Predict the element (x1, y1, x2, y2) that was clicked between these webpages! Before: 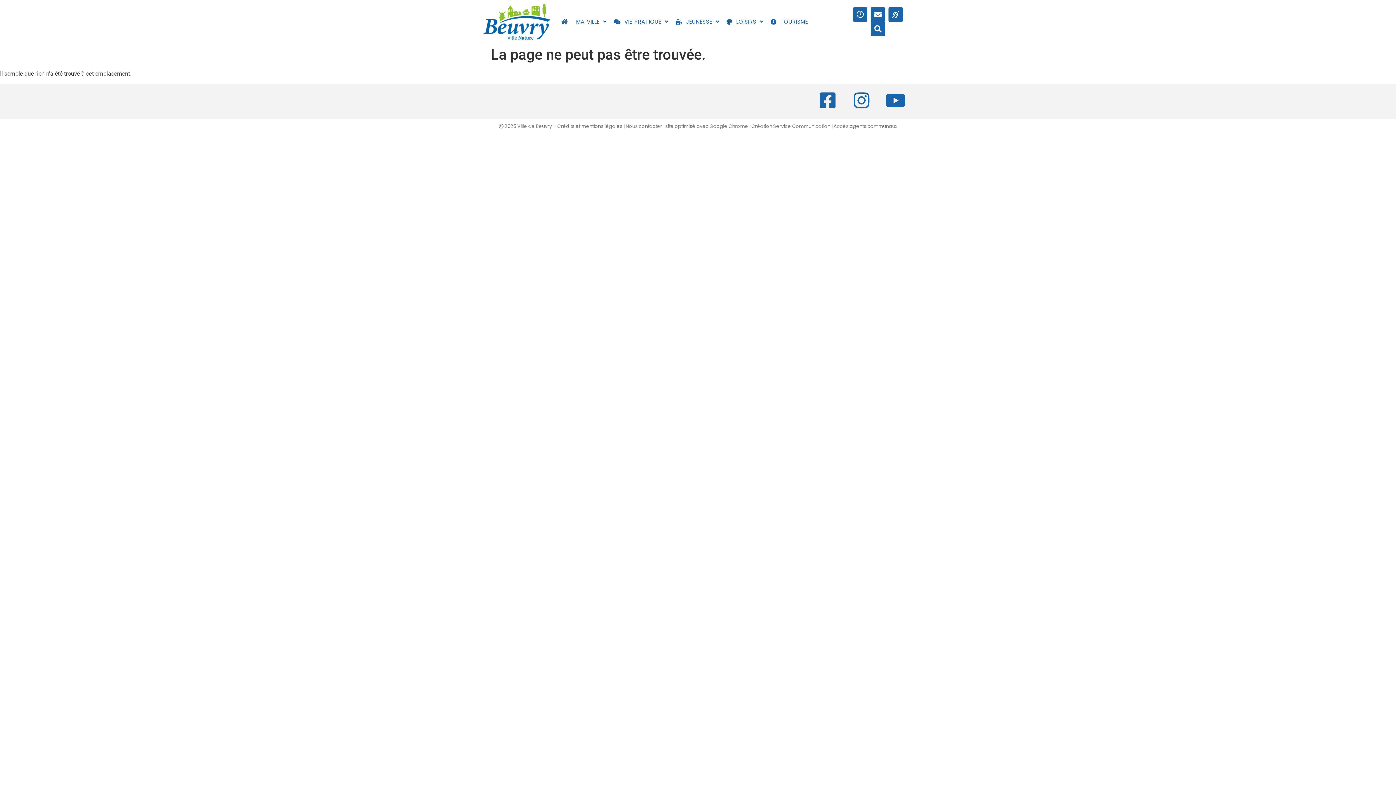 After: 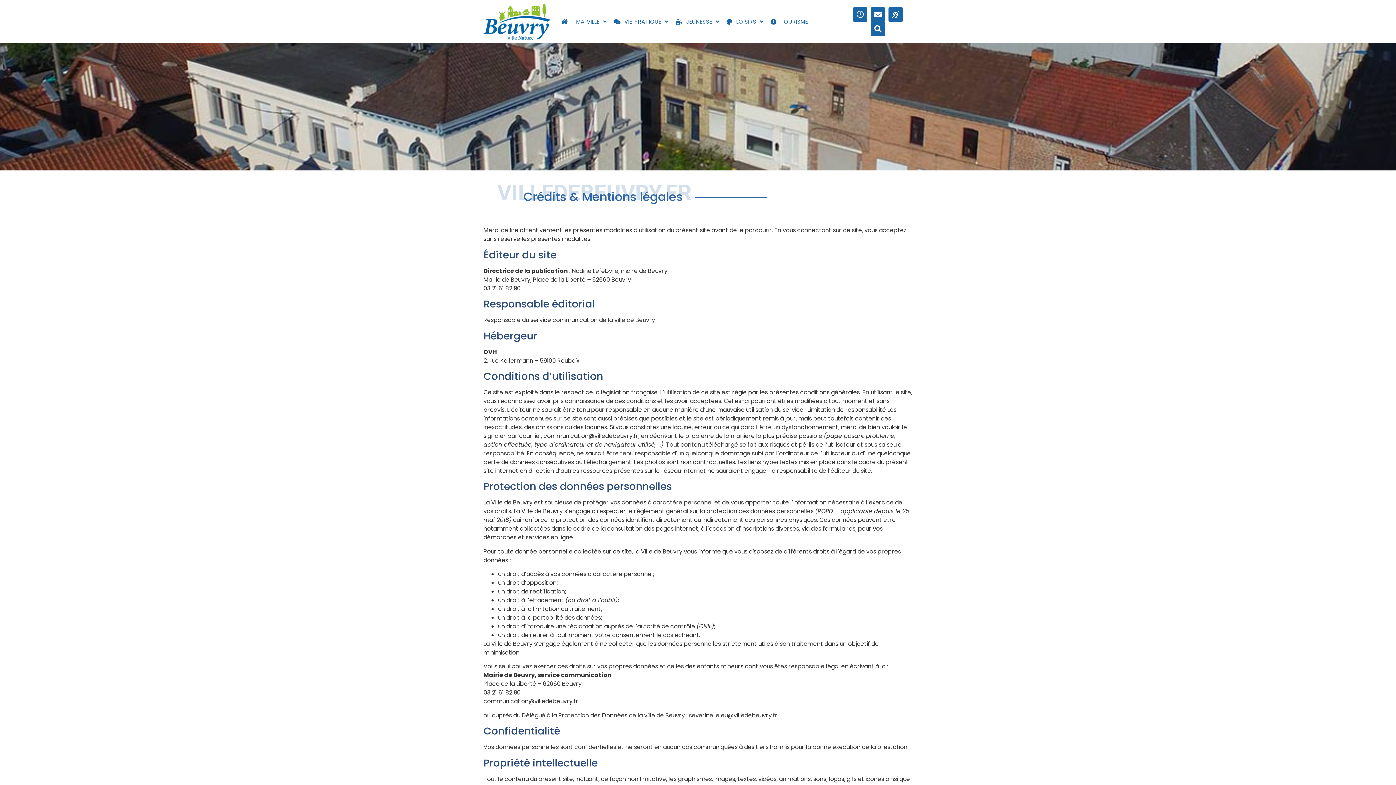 Action: bbox: (498, 122, 622, 129) label:  2025 Ville de Beuvry – Crédits et mentions légales